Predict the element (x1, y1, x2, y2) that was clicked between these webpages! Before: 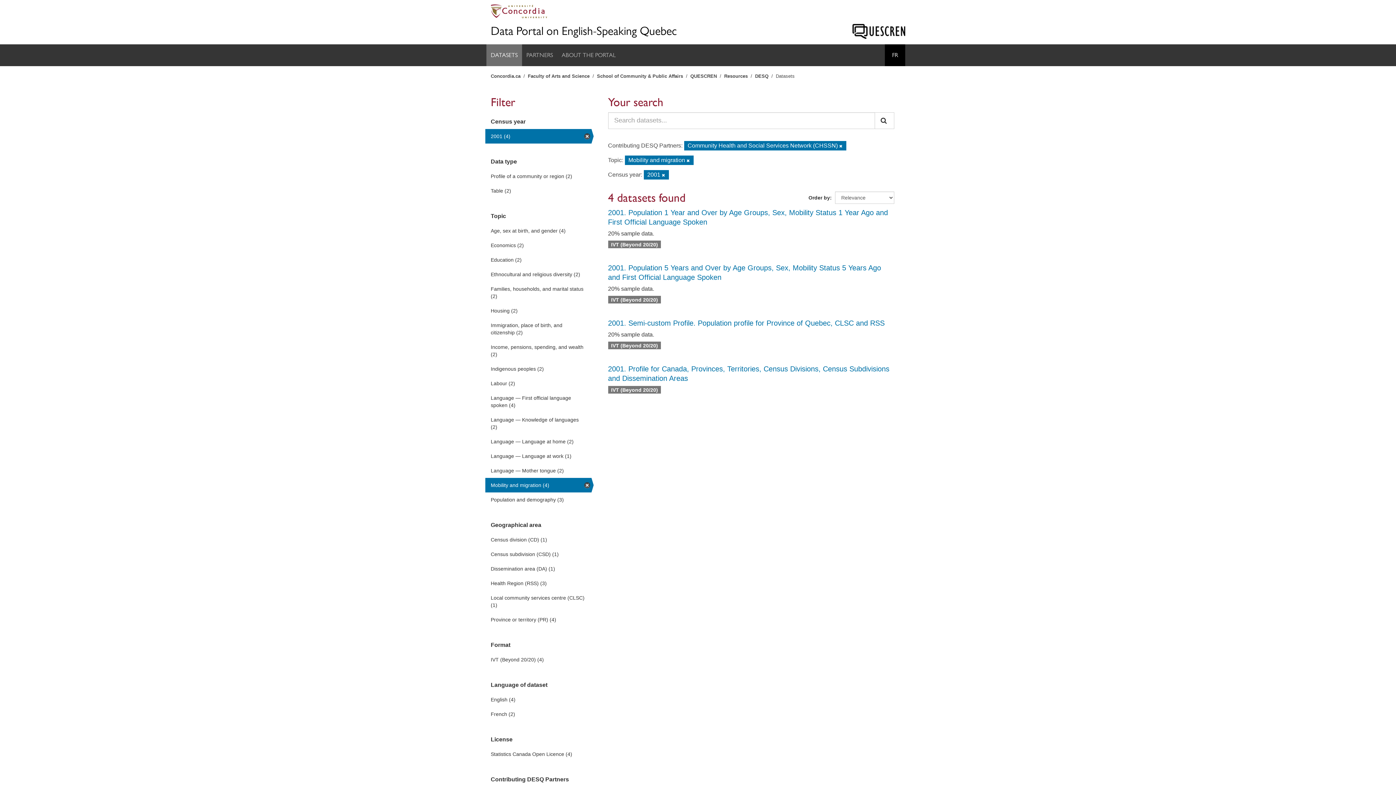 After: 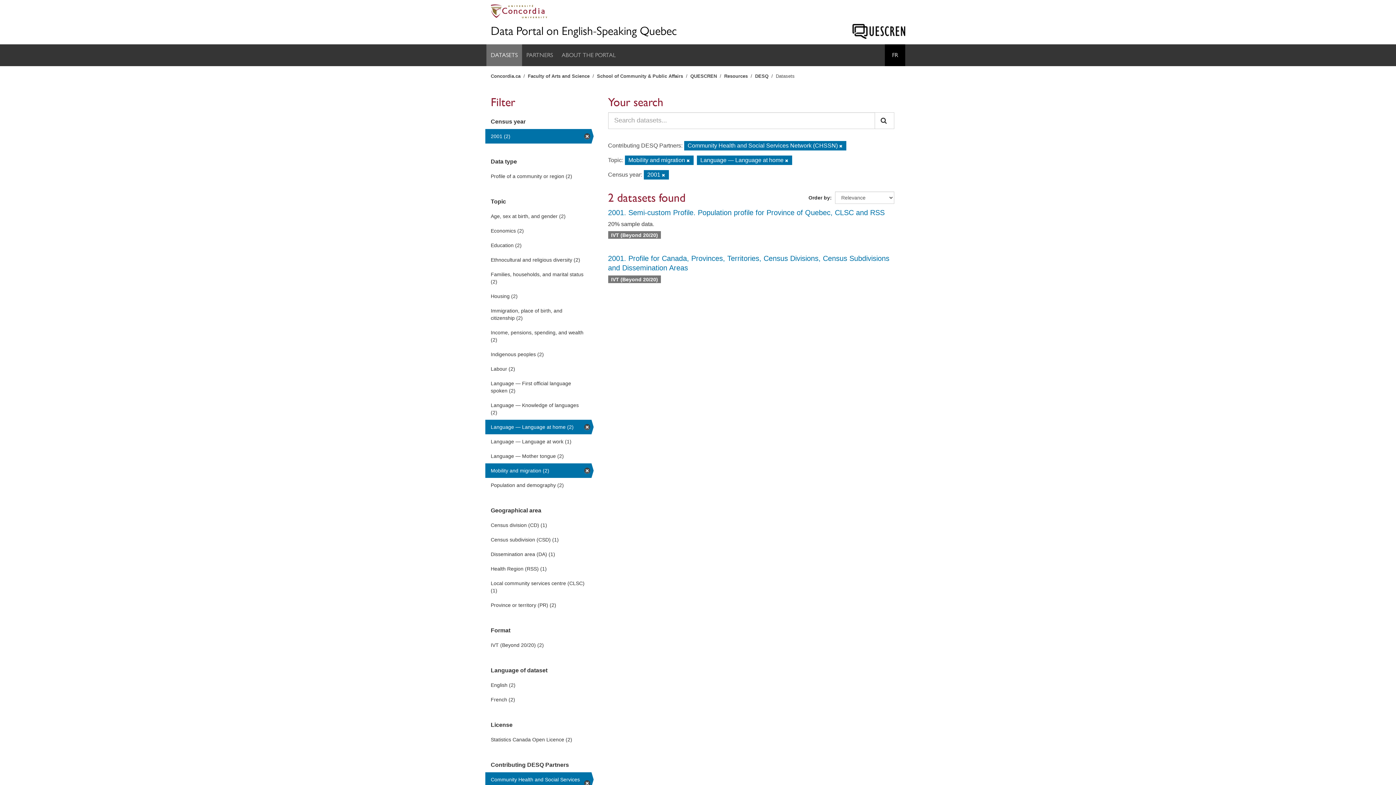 Action: bbox: (485, 434, 591, 448) label: Language — Language at home (2)